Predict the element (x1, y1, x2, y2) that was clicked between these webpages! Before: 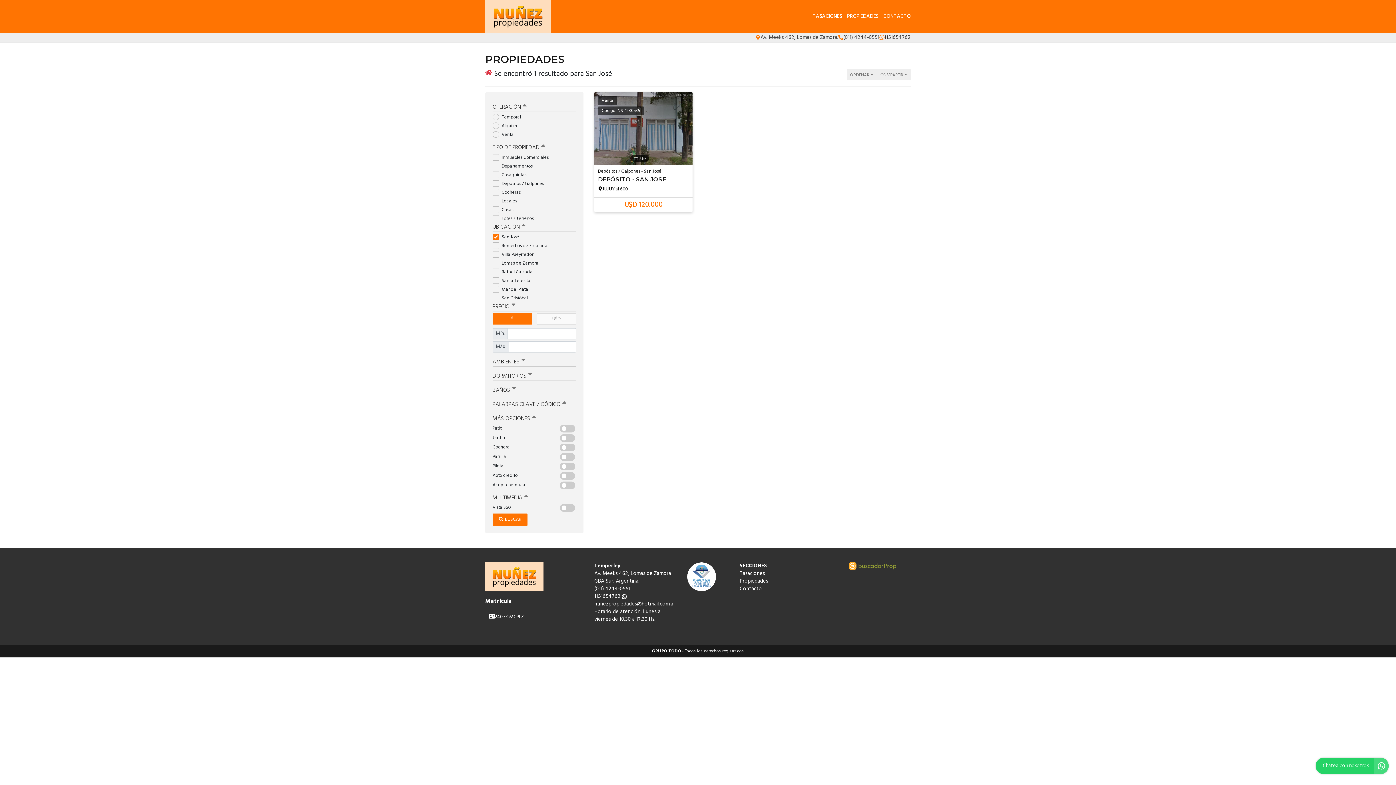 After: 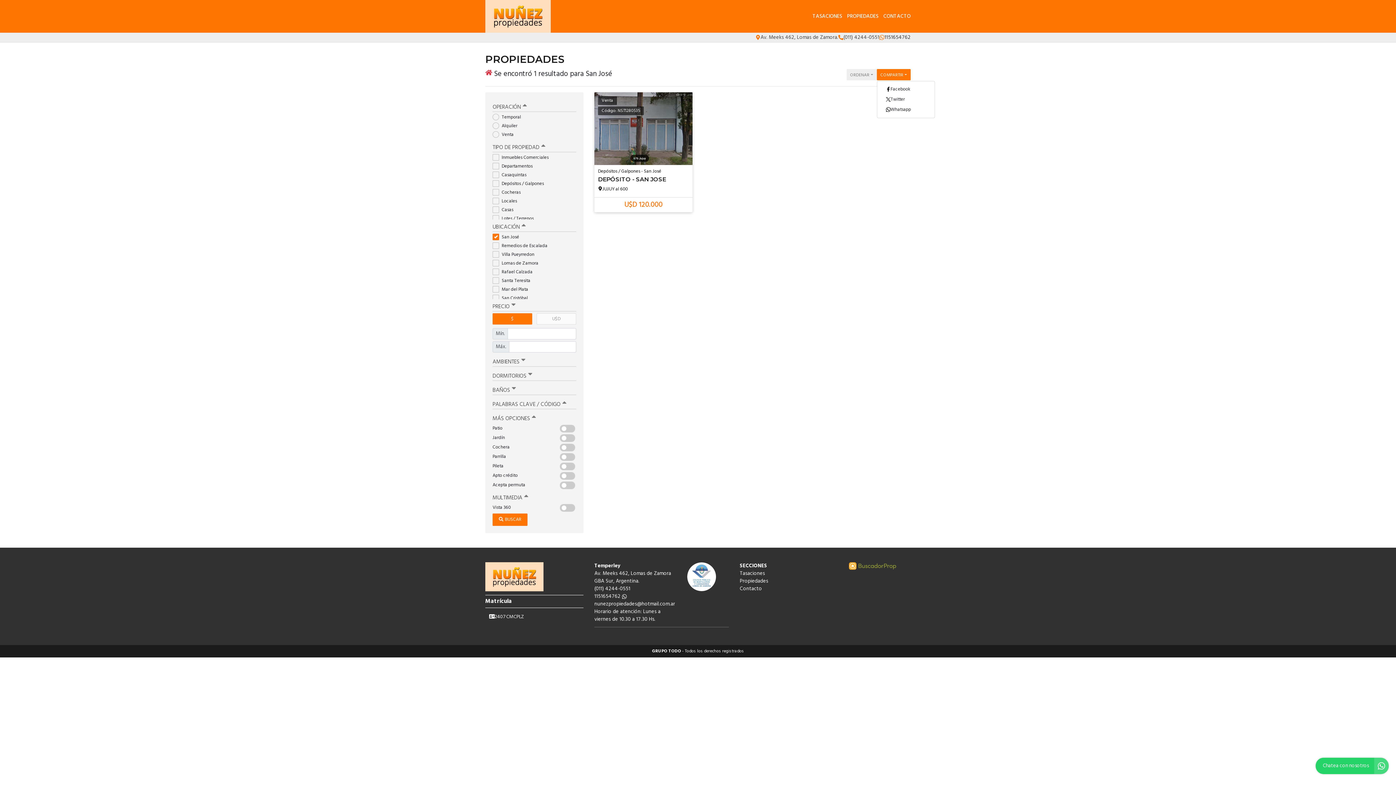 Action: bbox: (877, 69, 910, 80) label: COMPARTIR